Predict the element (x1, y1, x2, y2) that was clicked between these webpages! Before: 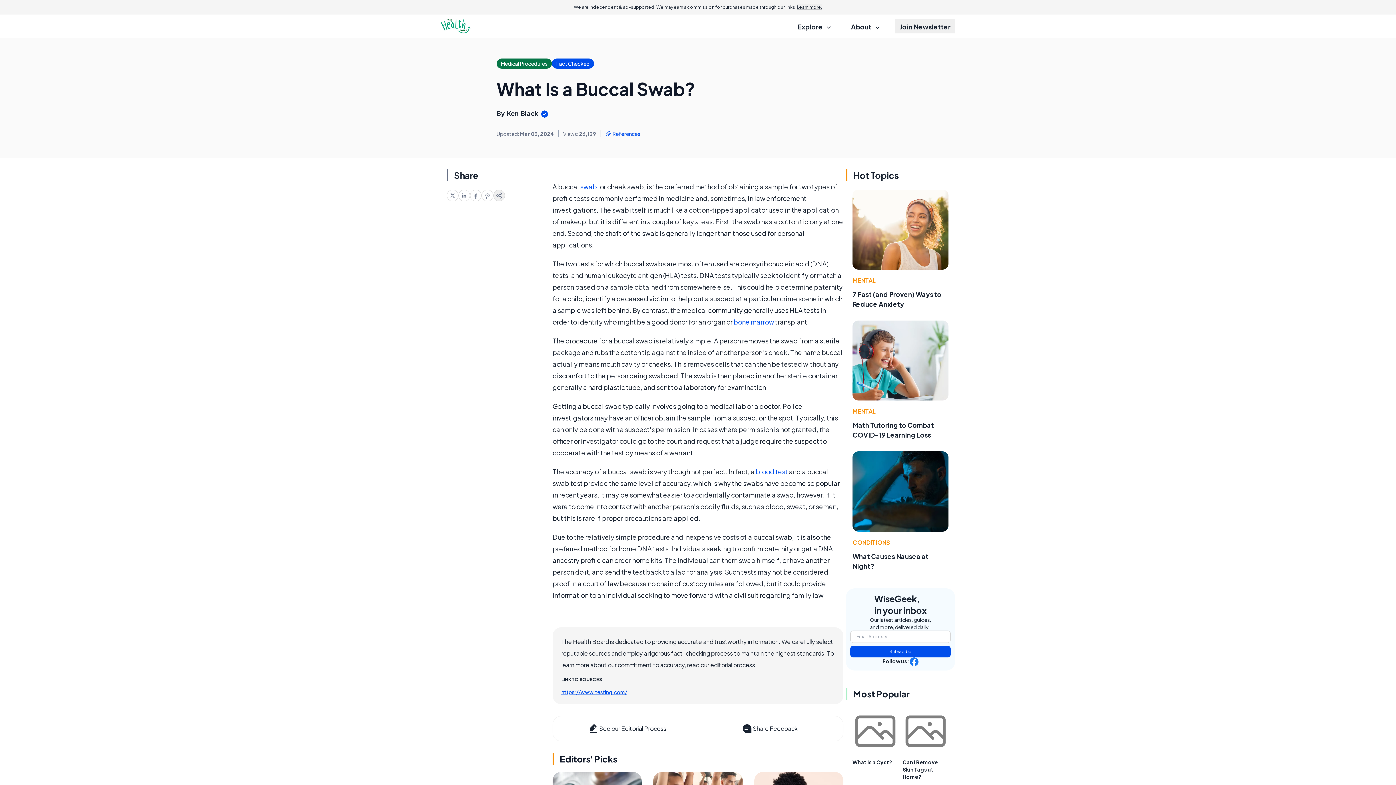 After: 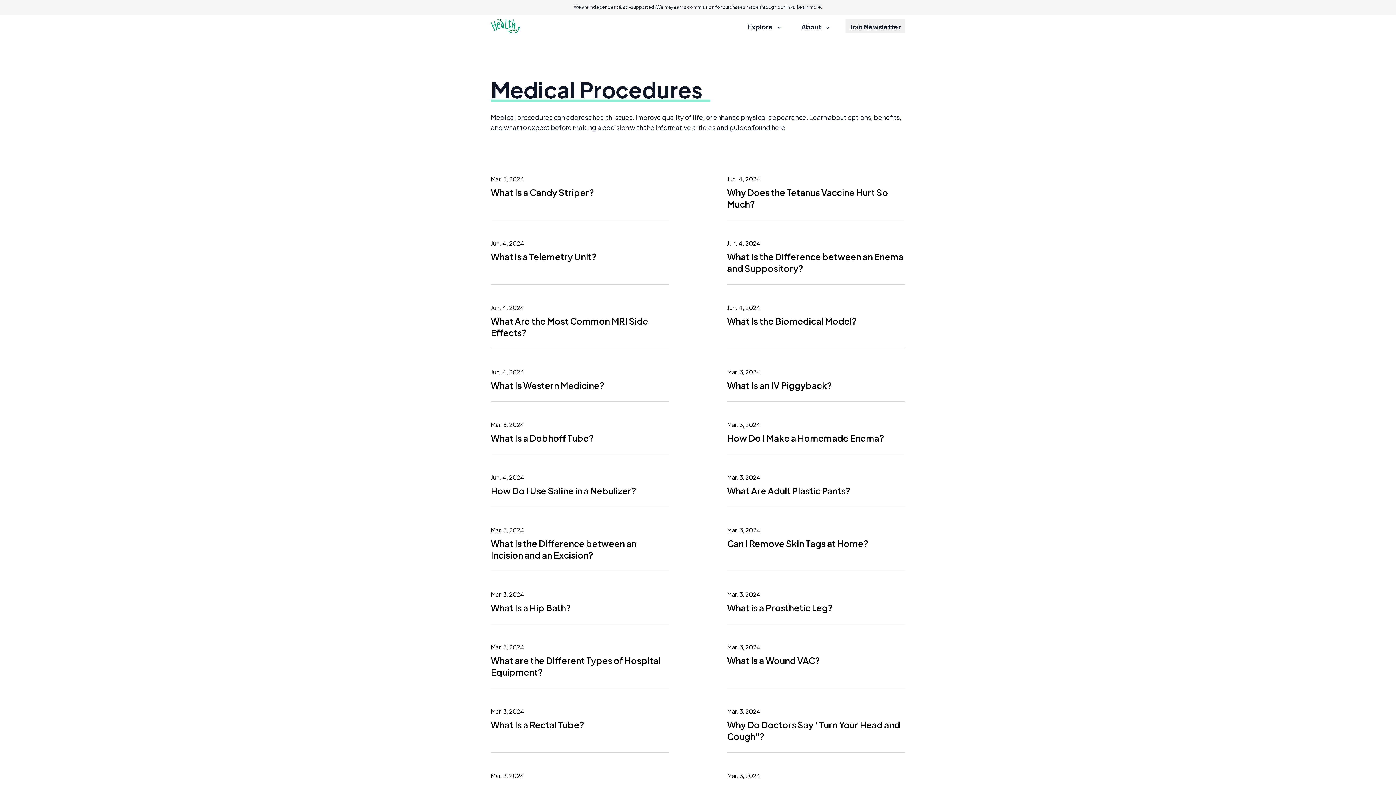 Action: label: Medical Procedures bbox: (496, 58, 552, 68)